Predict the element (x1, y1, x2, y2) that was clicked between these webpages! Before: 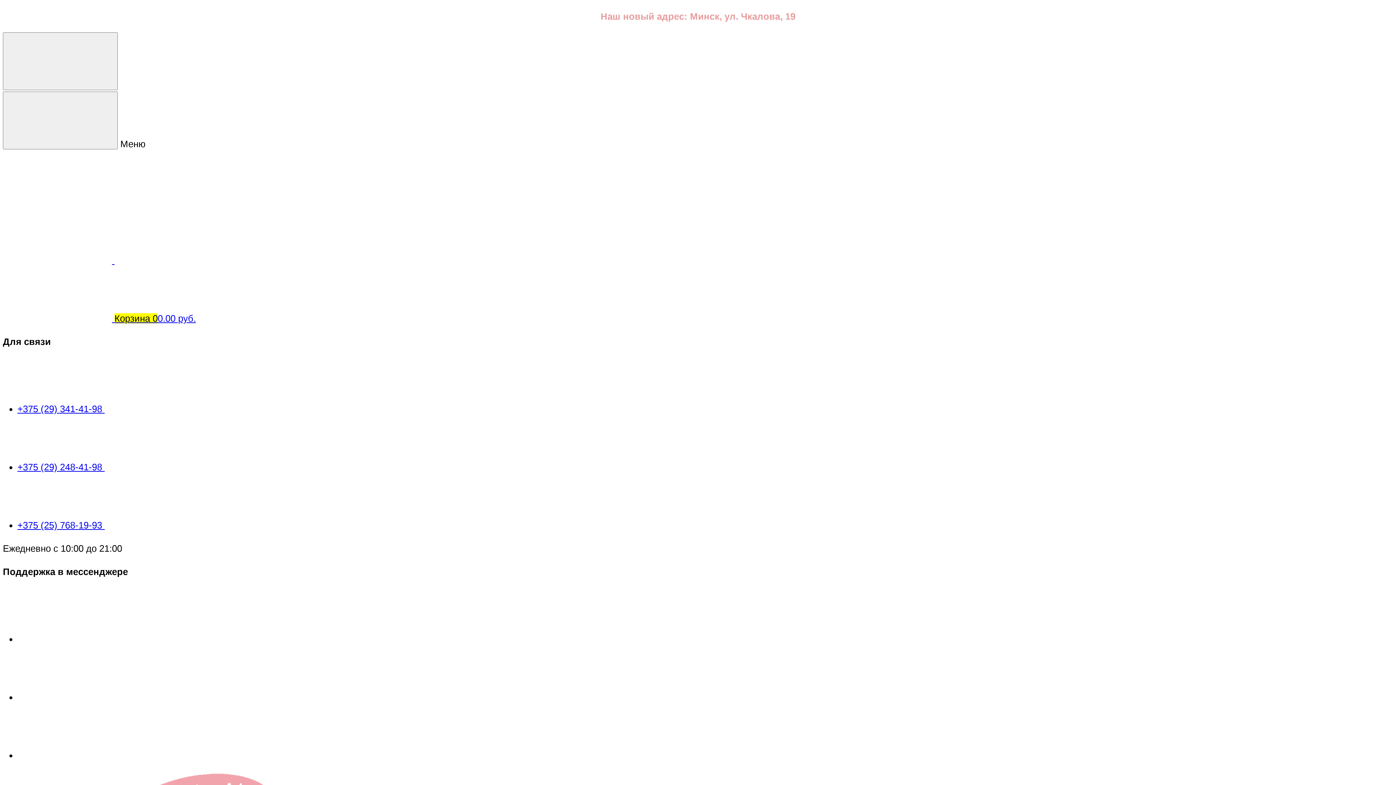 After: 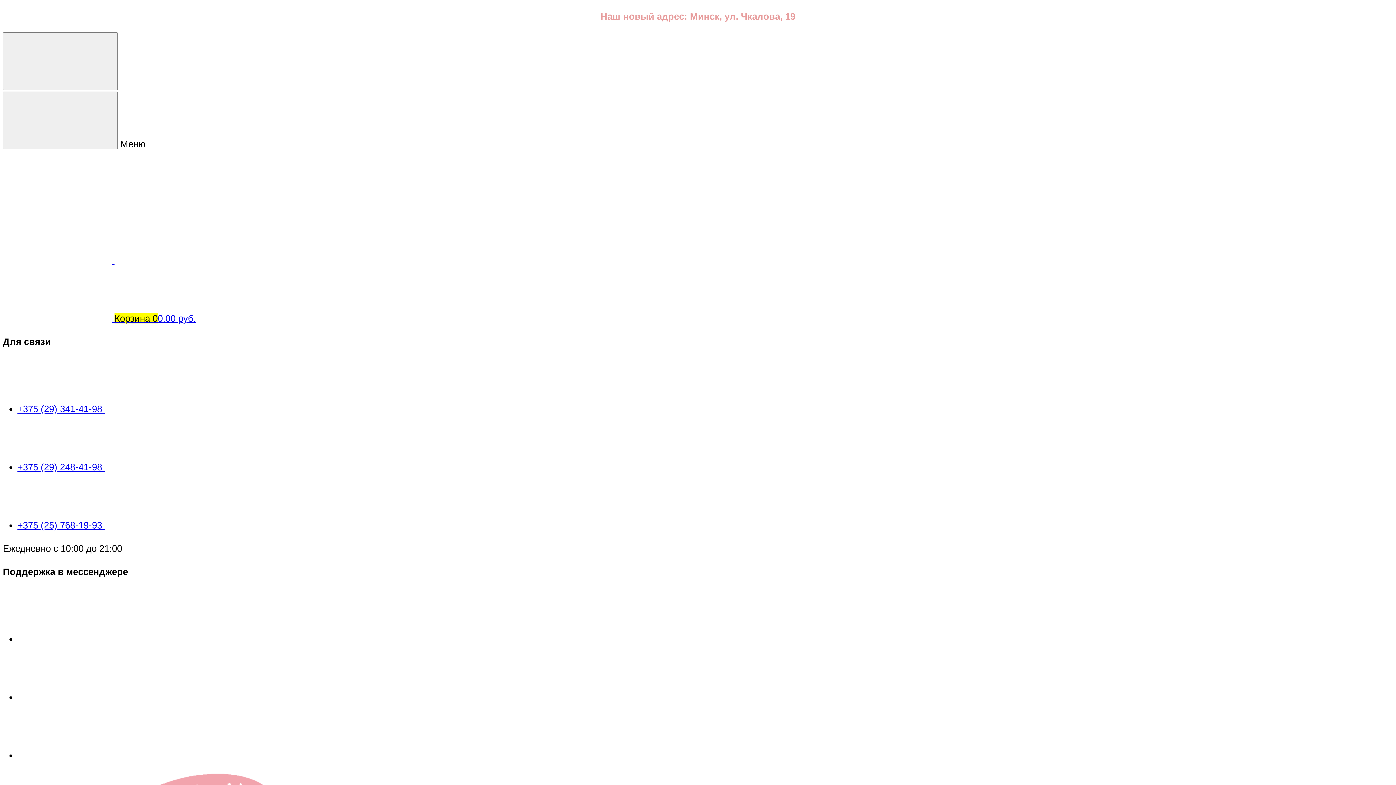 Action: label: +375 (29) 248-41-98  bbox: (17, 462, 213, 472)